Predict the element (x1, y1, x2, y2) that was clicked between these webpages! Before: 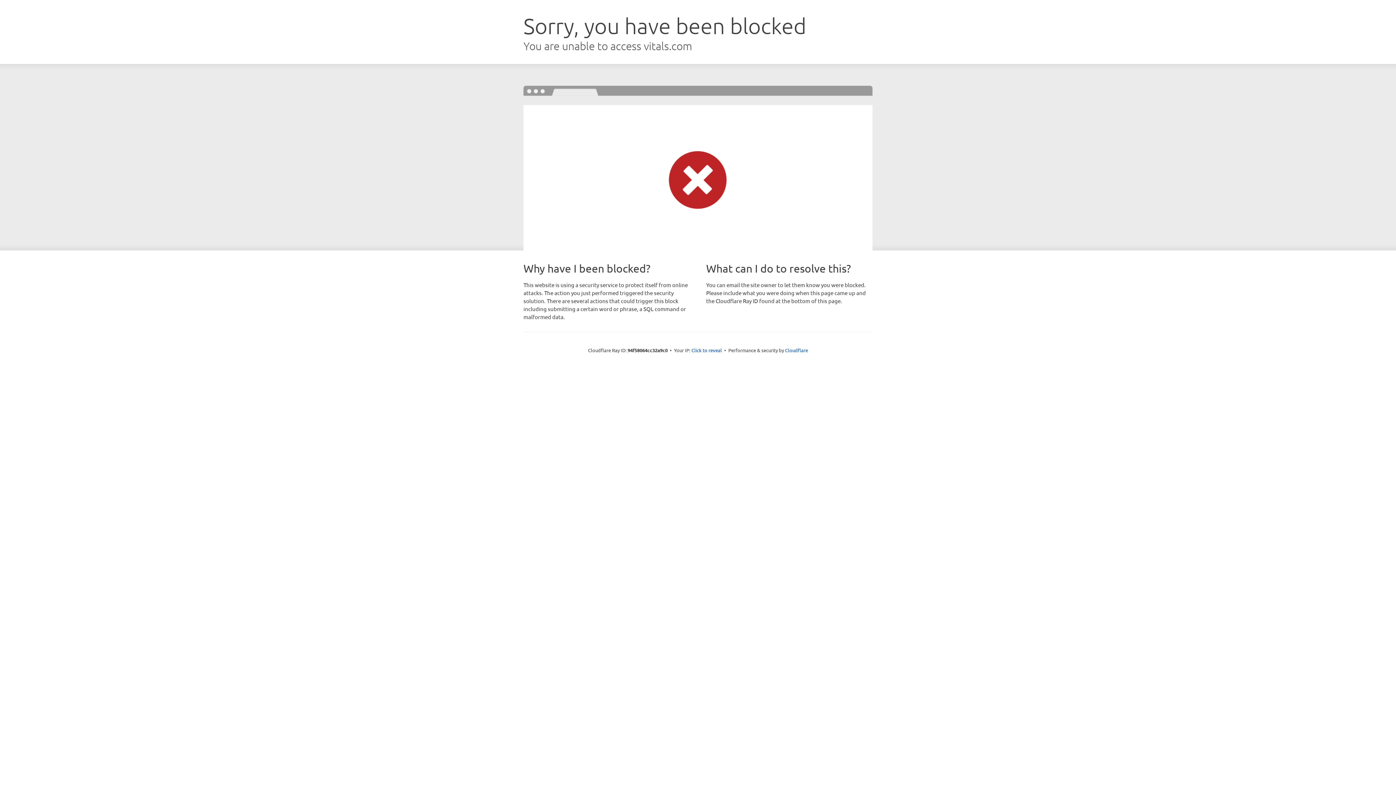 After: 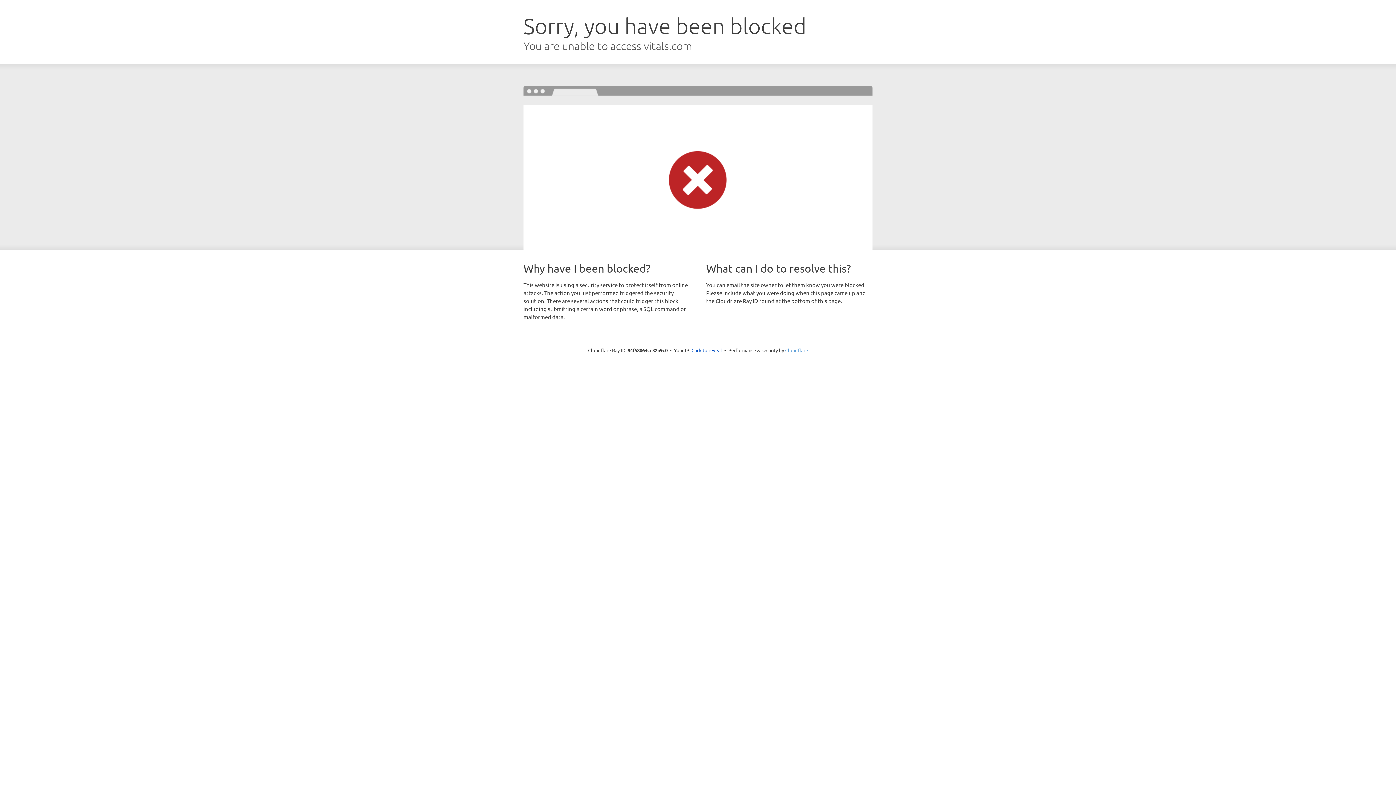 Action: label: Cloudflare bbox: (785, 347, 808, 353)